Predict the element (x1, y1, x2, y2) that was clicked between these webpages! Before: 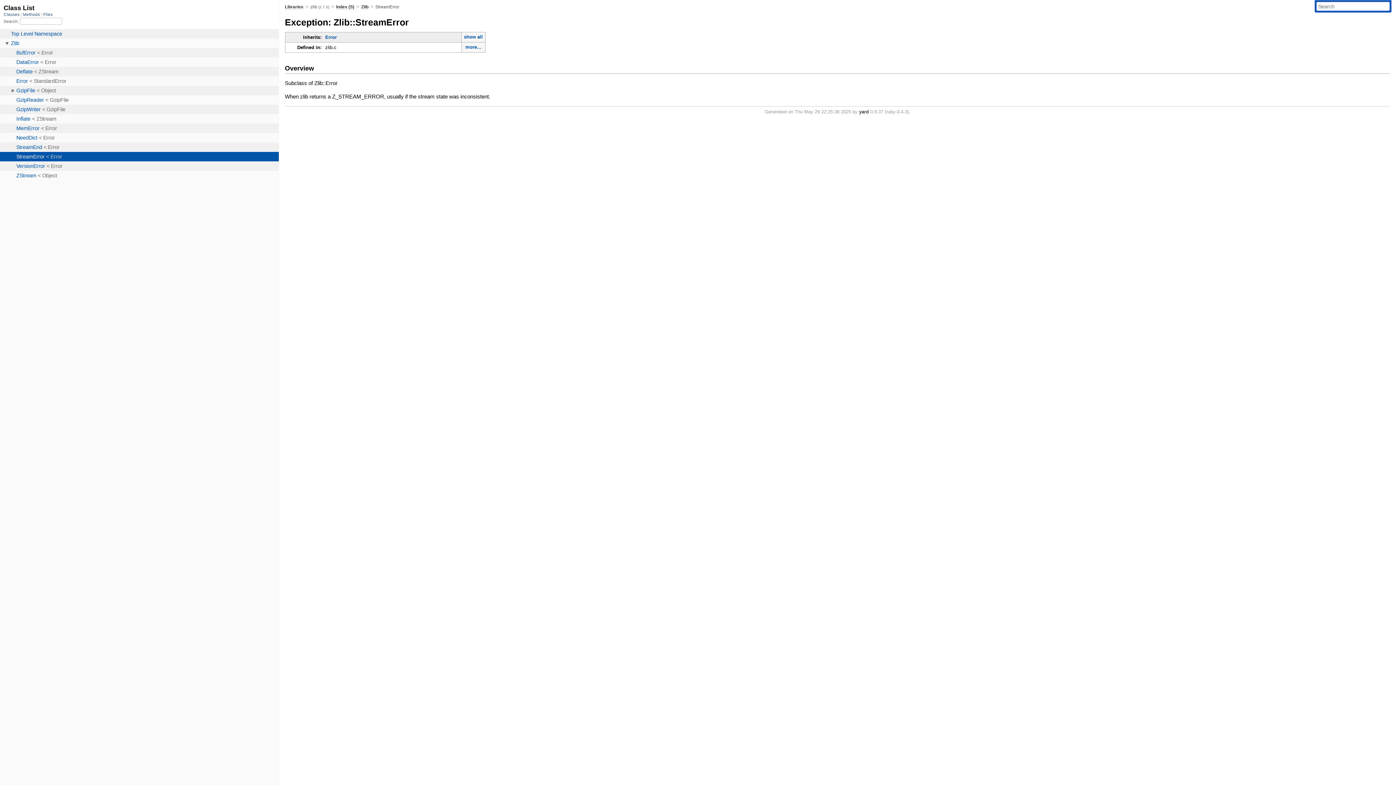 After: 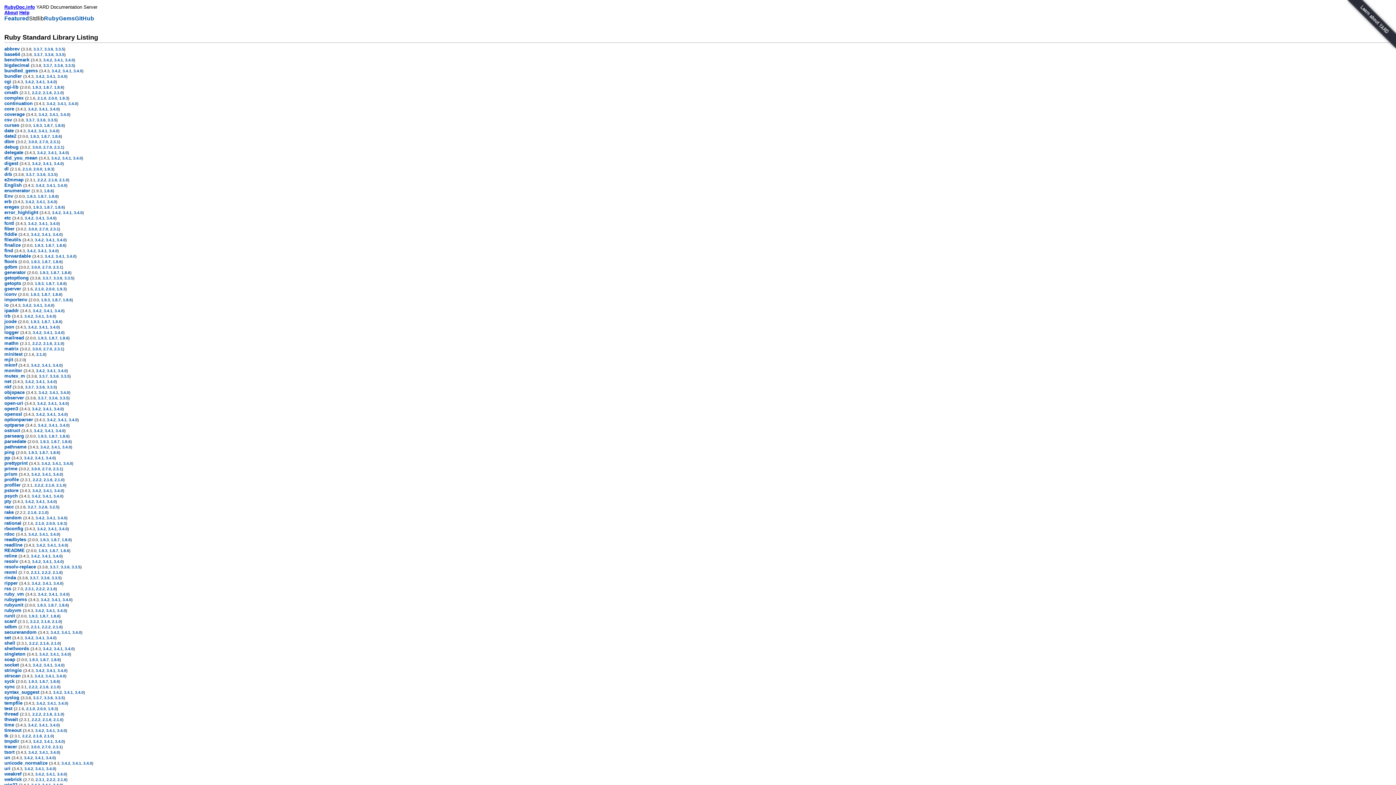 Action: label: Libraries bbox: (284, 4, 303, 9)